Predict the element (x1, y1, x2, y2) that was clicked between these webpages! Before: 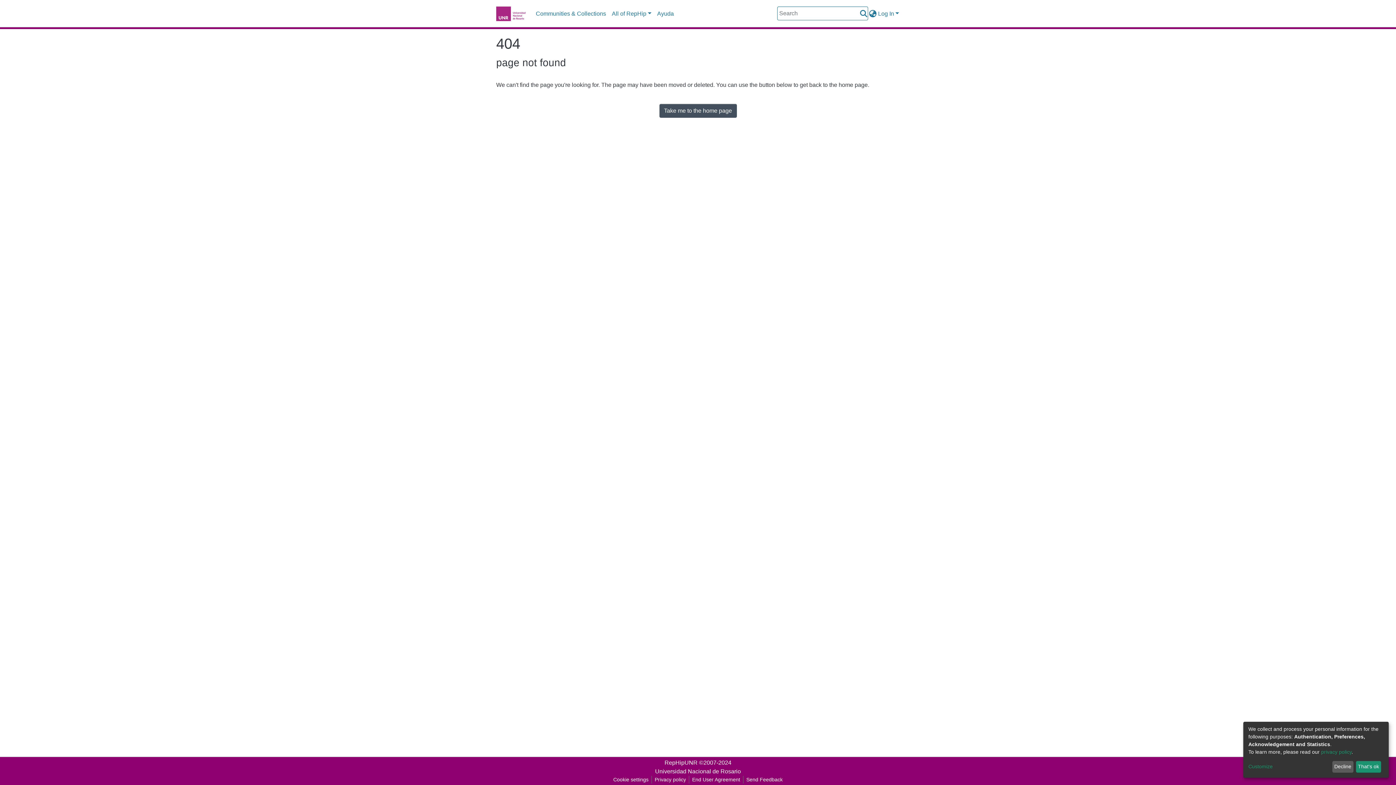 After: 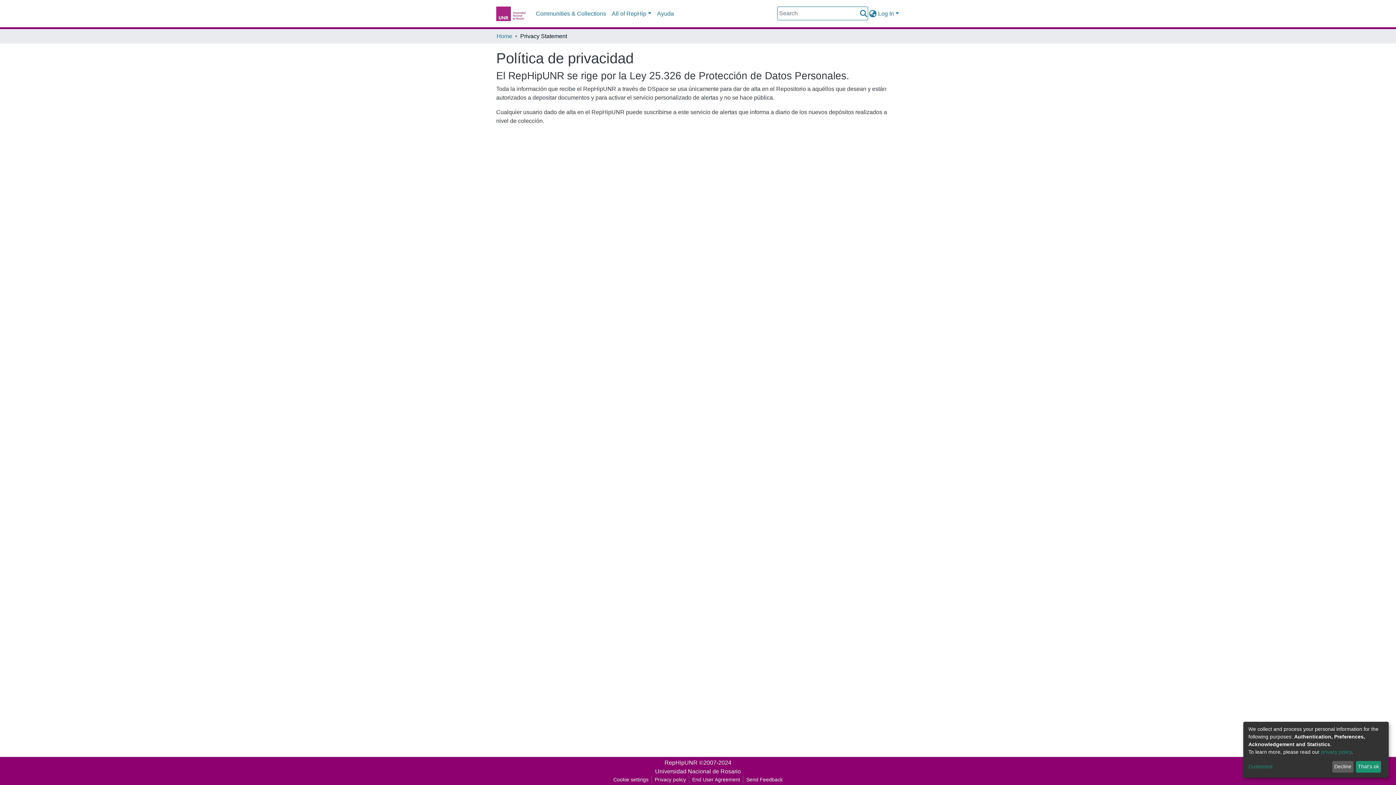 Action: bbox: (1321, 749, 1352, 755) label: privacy policy